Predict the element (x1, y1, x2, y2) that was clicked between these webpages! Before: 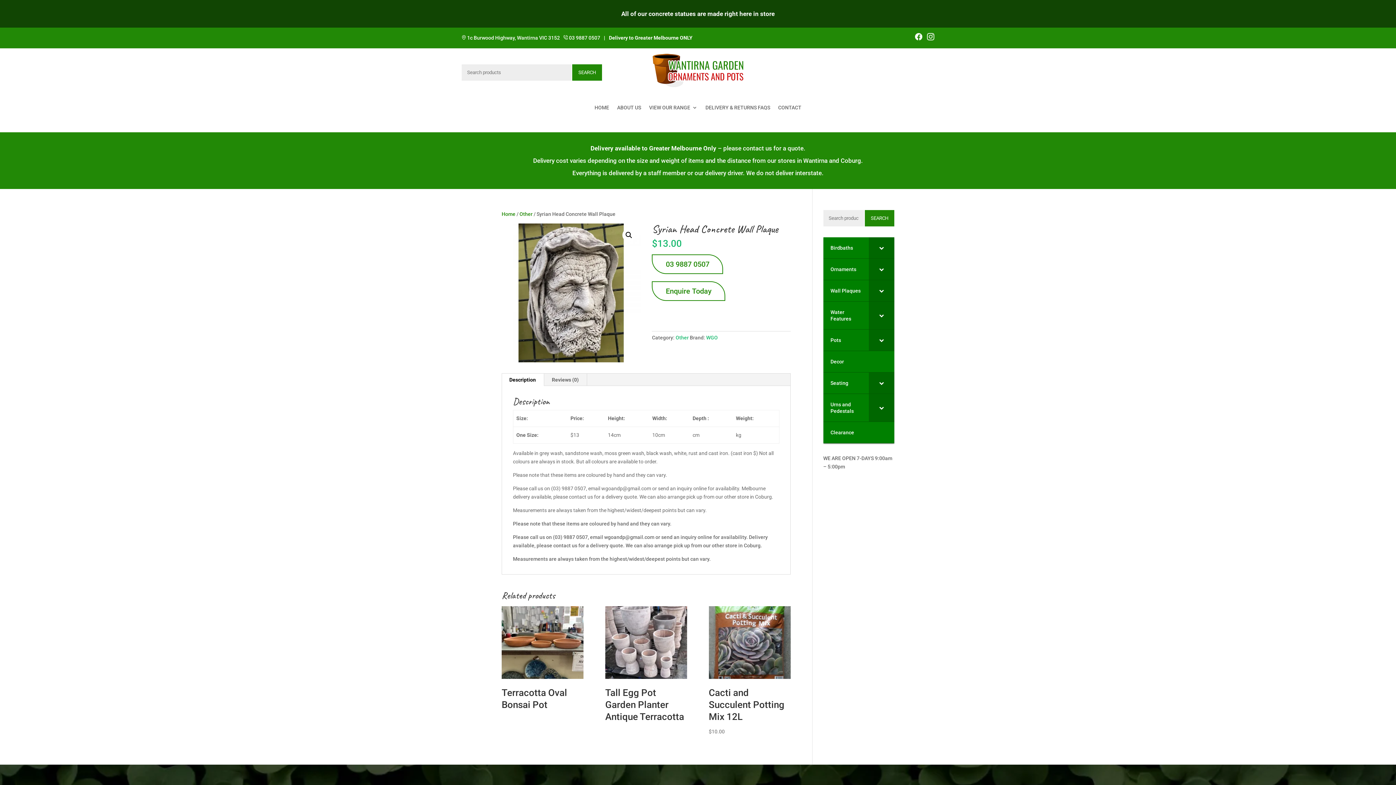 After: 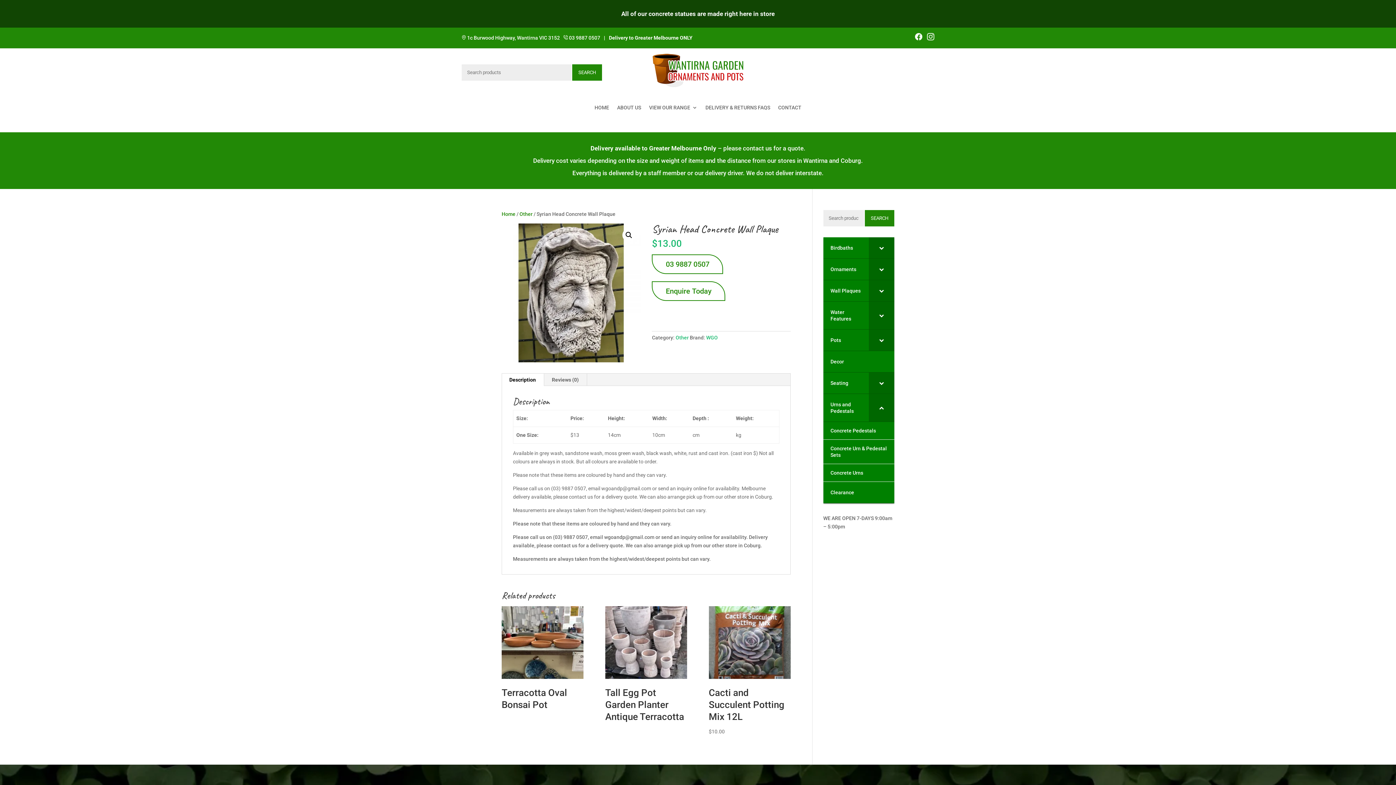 Action: bbox: (869, 394, 894, 421) label: Toggle Submenu